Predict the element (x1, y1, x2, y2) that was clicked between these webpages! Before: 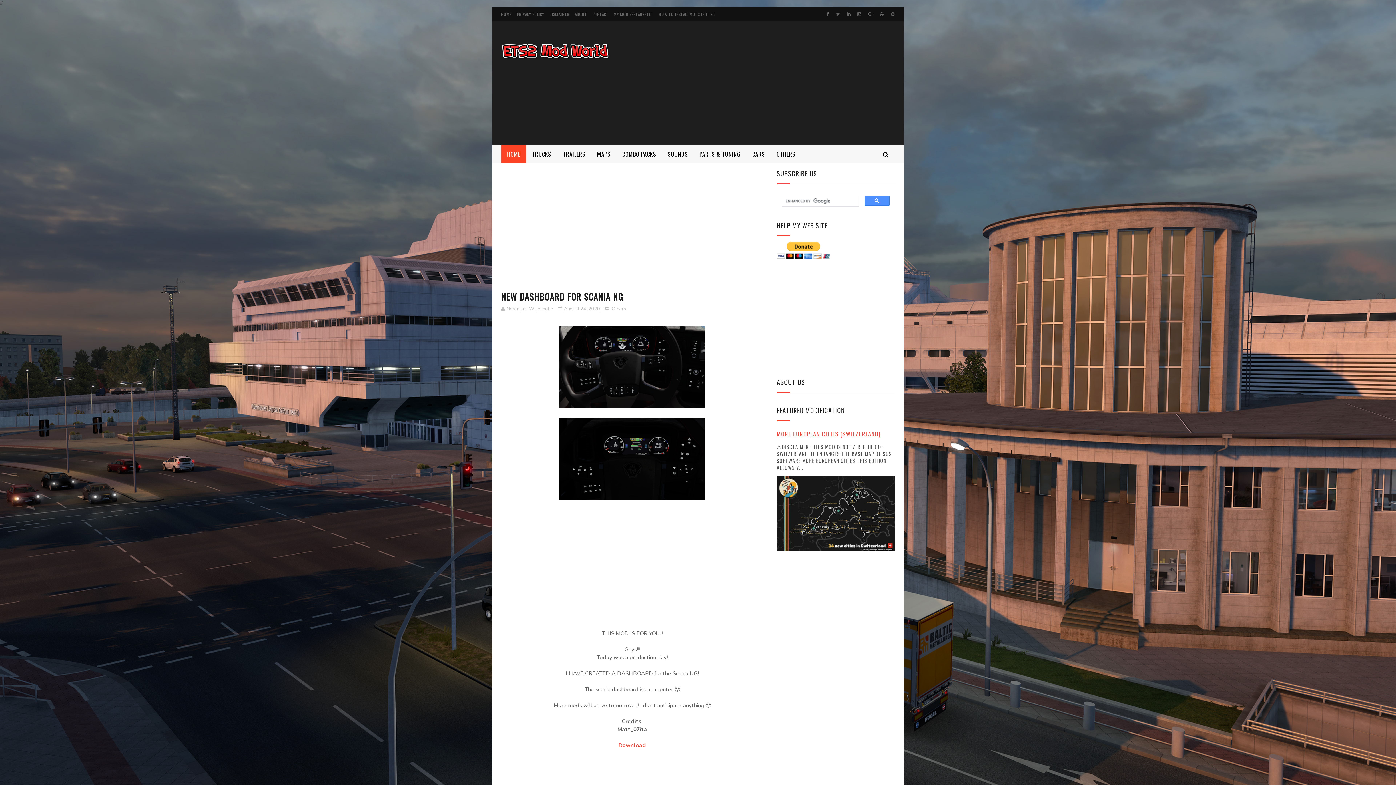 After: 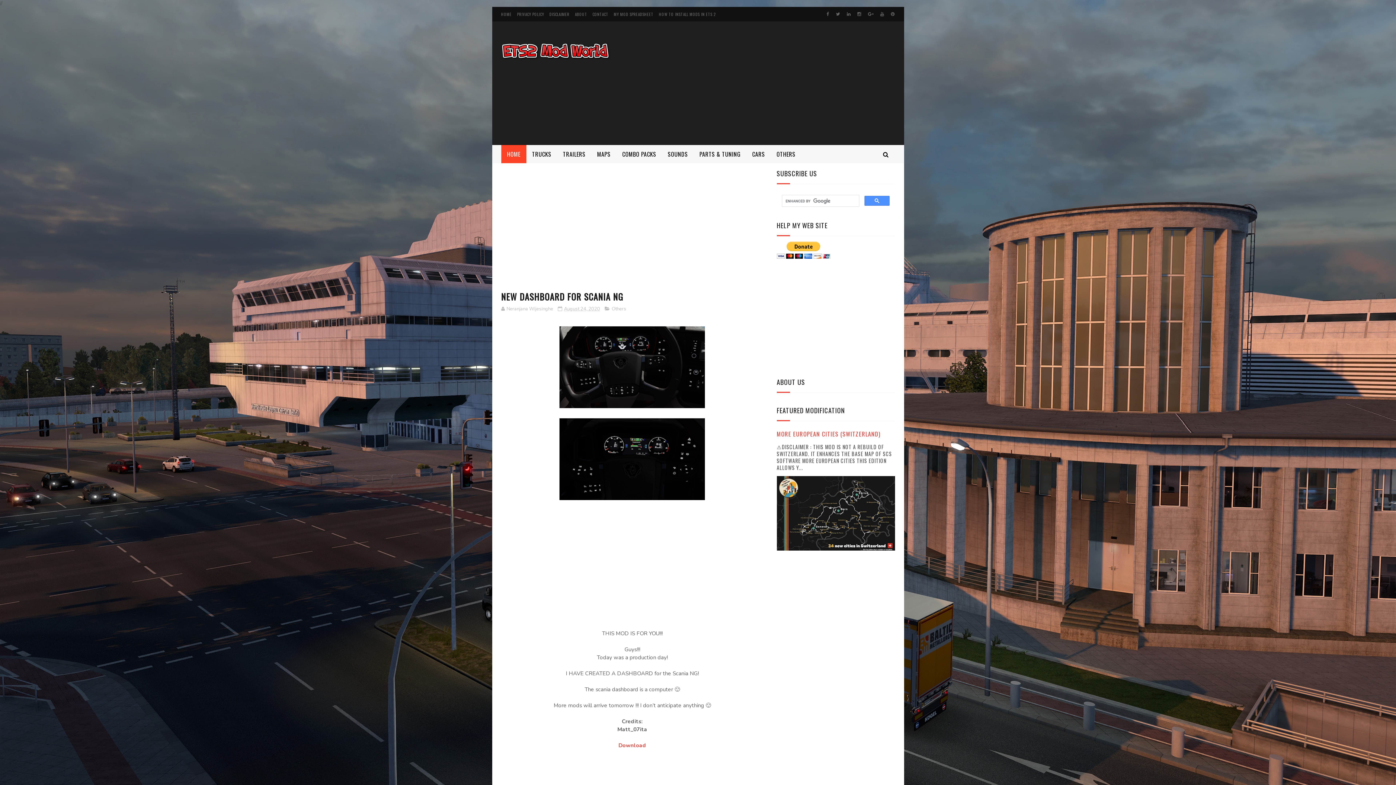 Action: bbox: (501, 305, 553, 312) label: Neranjana Wijesinghe